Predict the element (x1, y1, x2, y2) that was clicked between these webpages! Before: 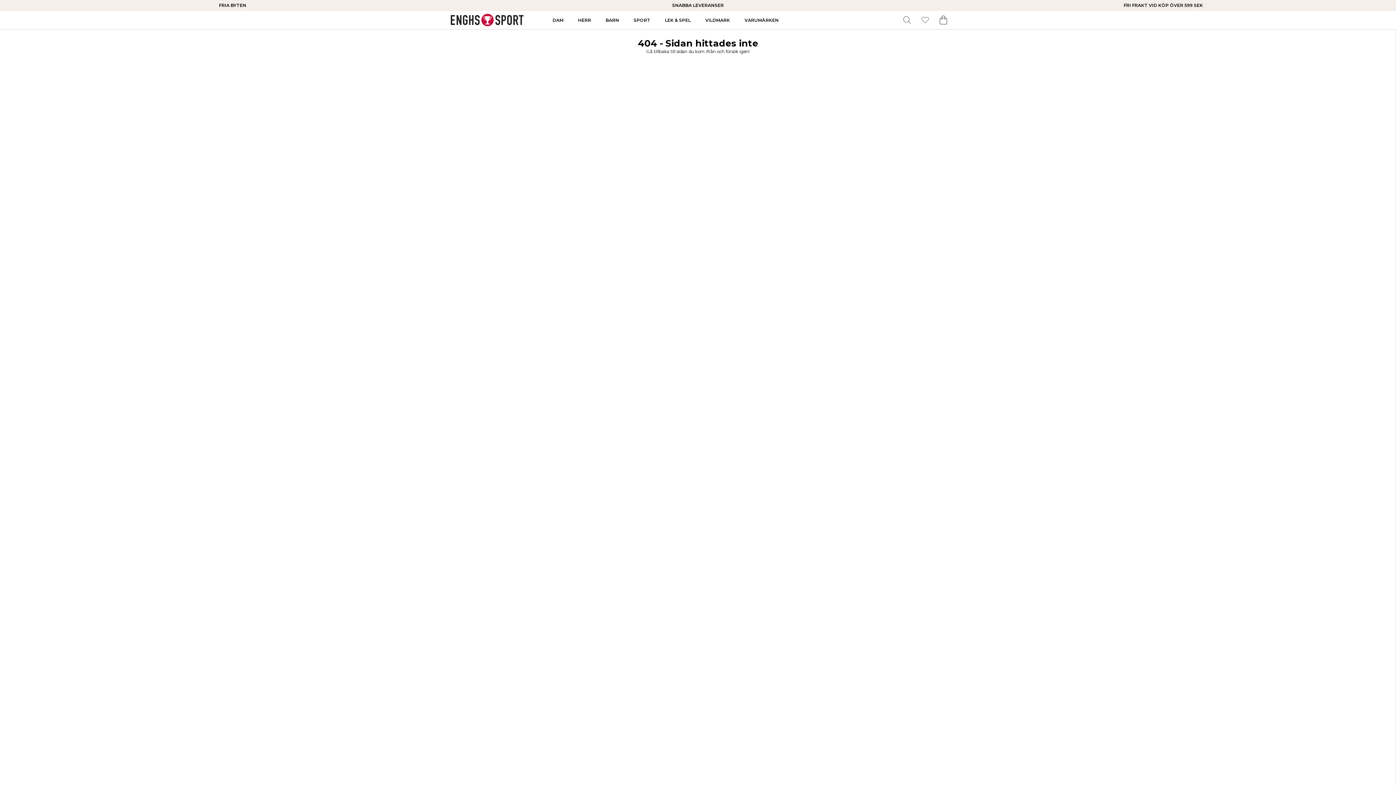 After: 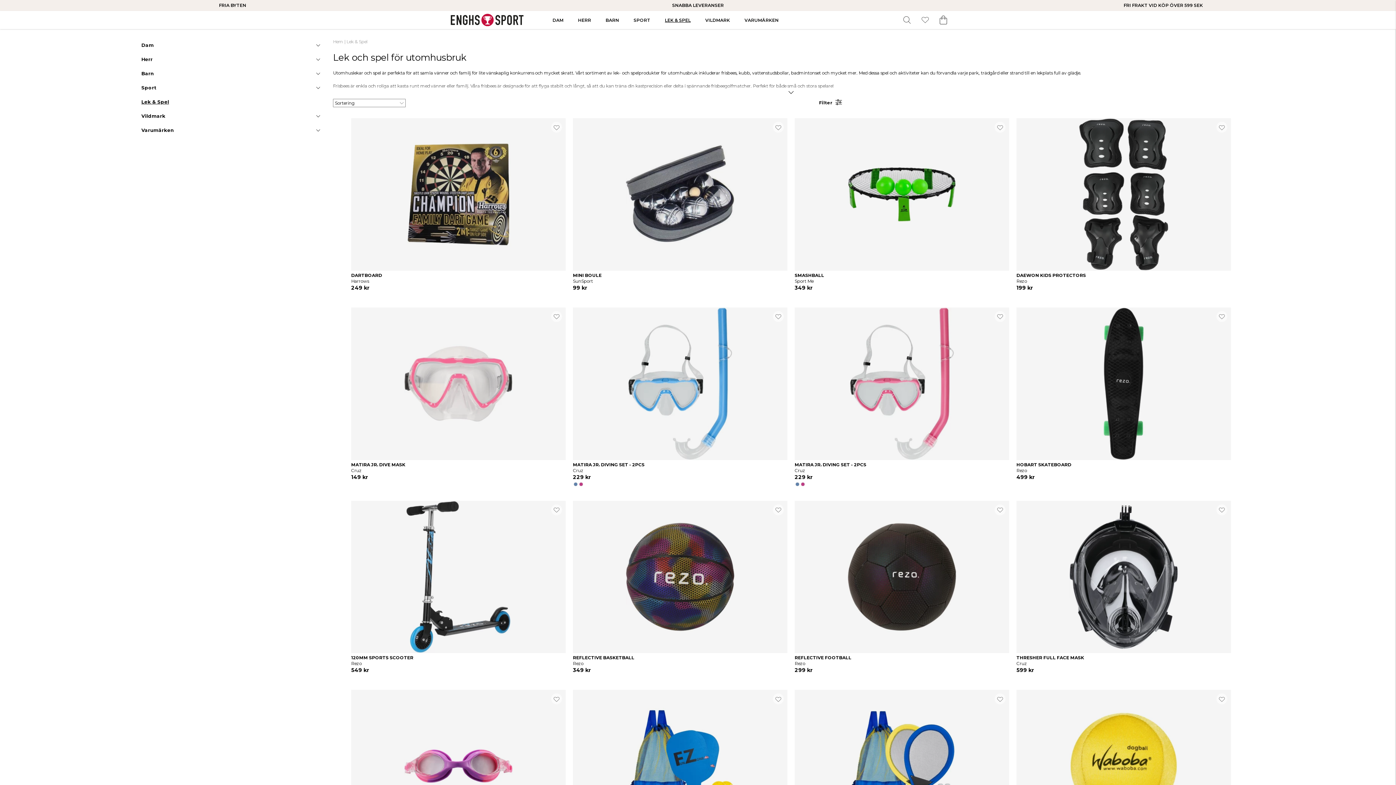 Action: bbox: (659, 10, 696, 29) label: LEK & SPEL